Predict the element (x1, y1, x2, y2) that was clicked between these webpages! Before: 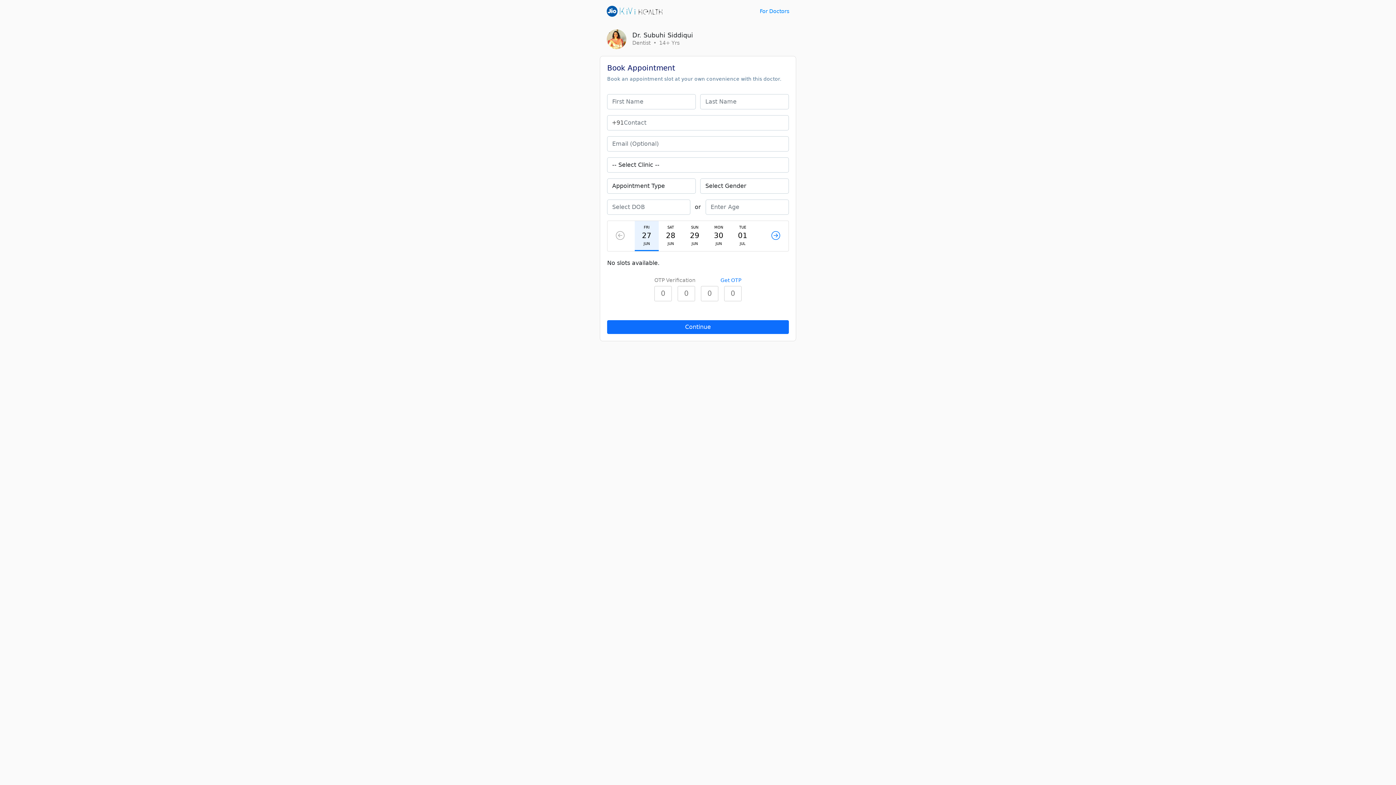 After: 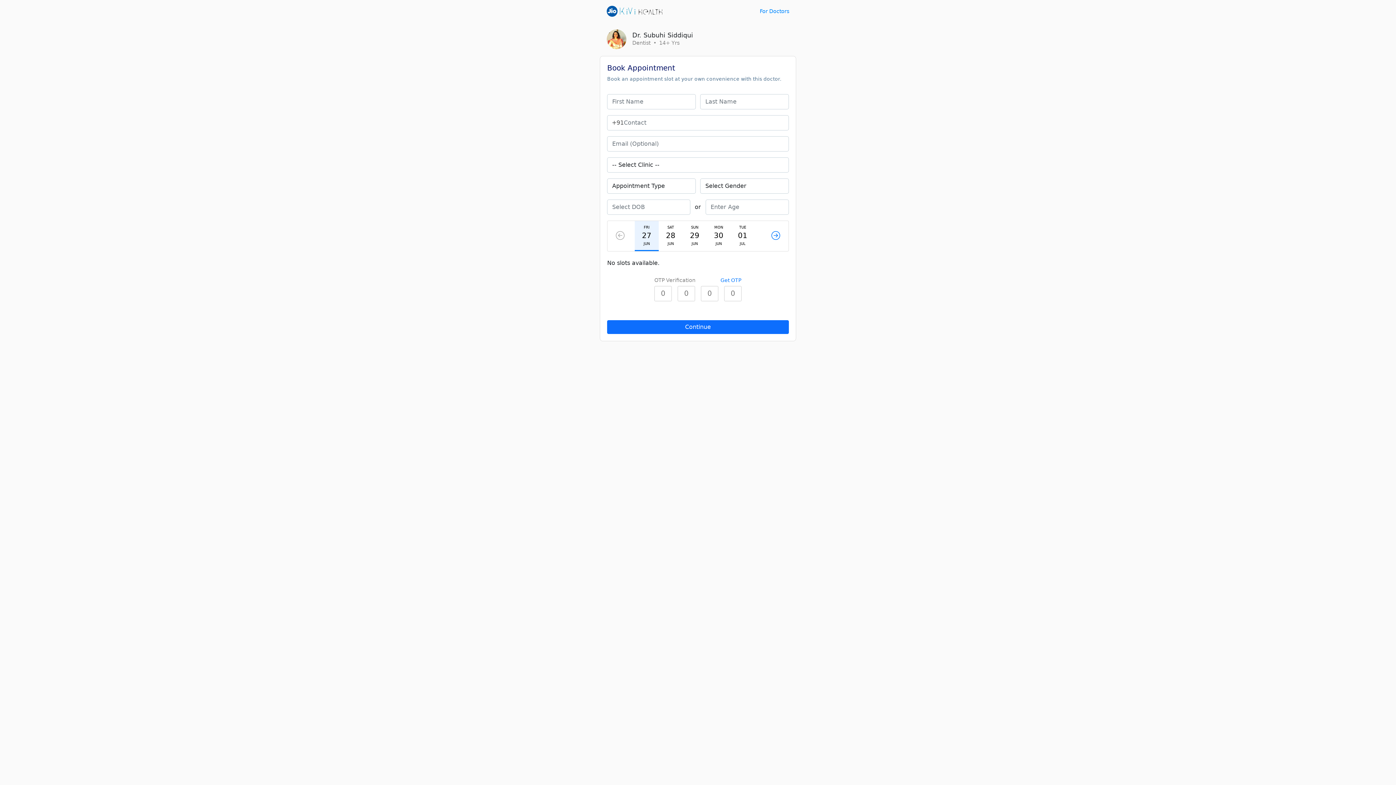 Action: bbox: (606, 7, 662, 14)